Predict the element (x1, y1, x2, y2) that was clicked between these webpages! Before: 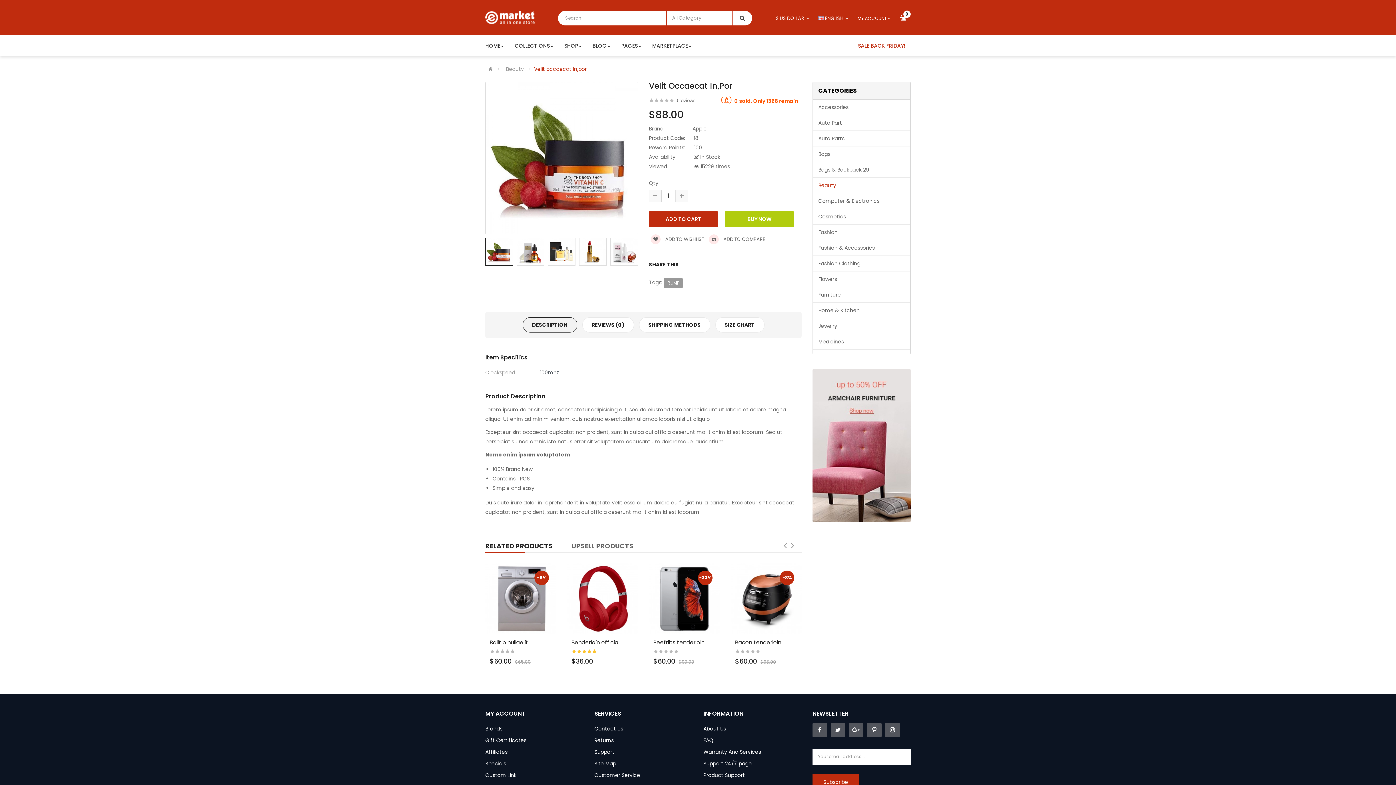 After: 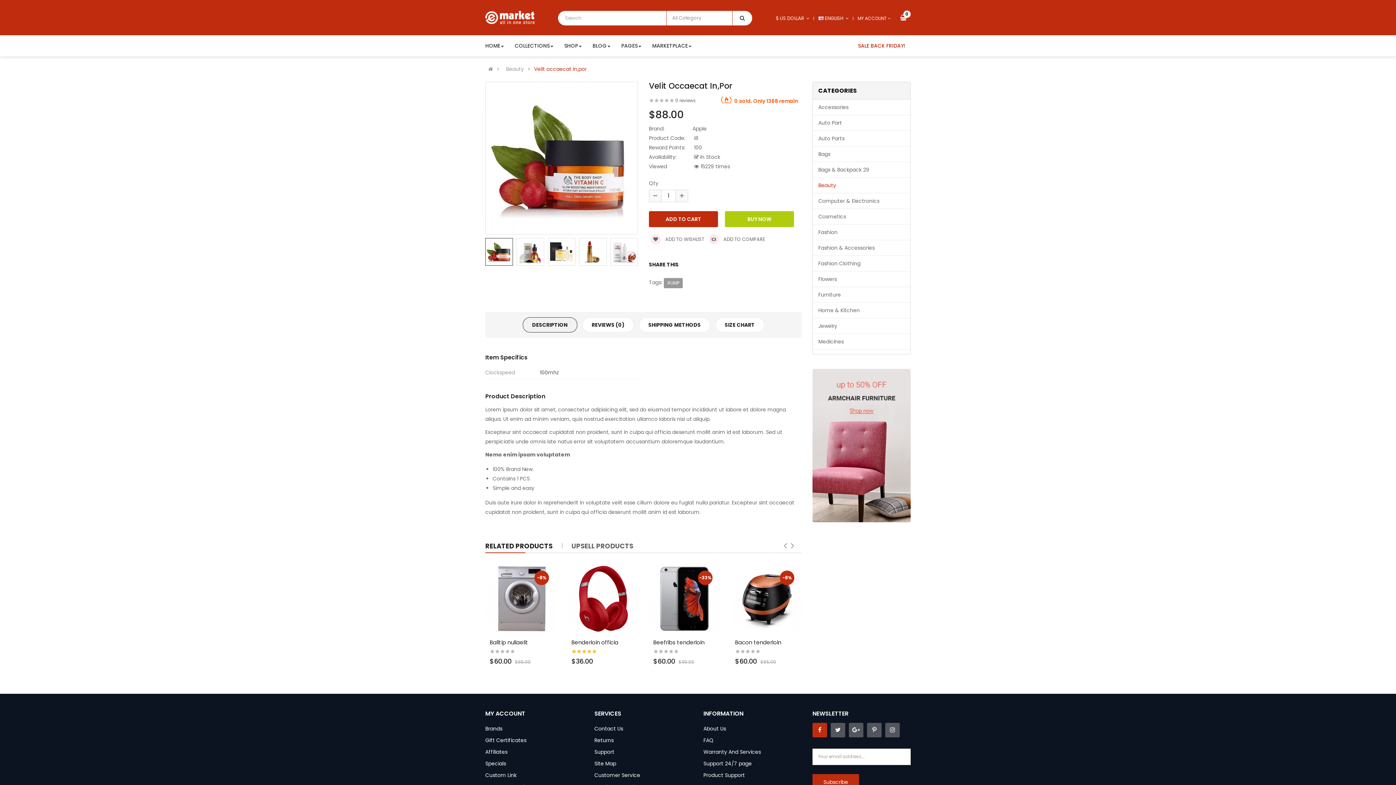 Action: bbox: (812, 723, 827, 737)